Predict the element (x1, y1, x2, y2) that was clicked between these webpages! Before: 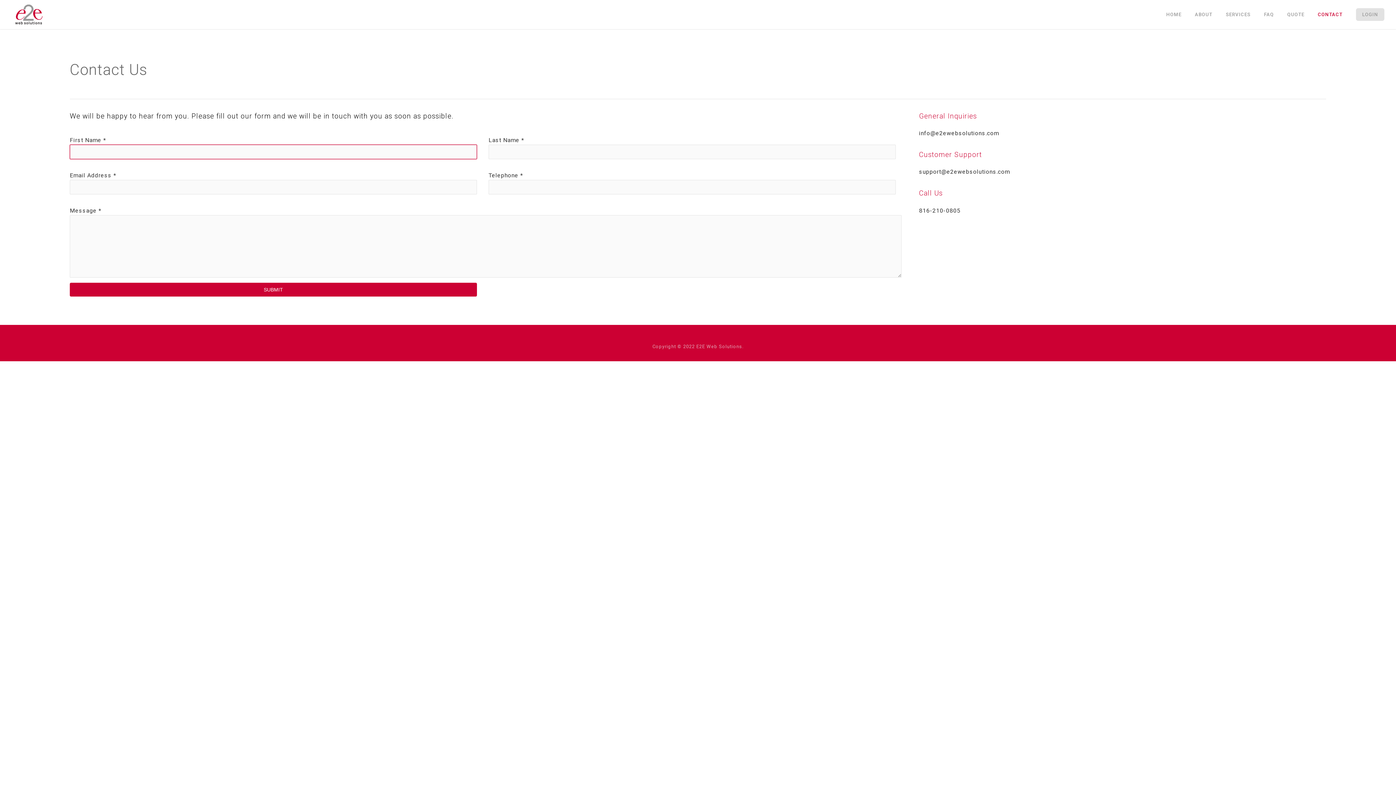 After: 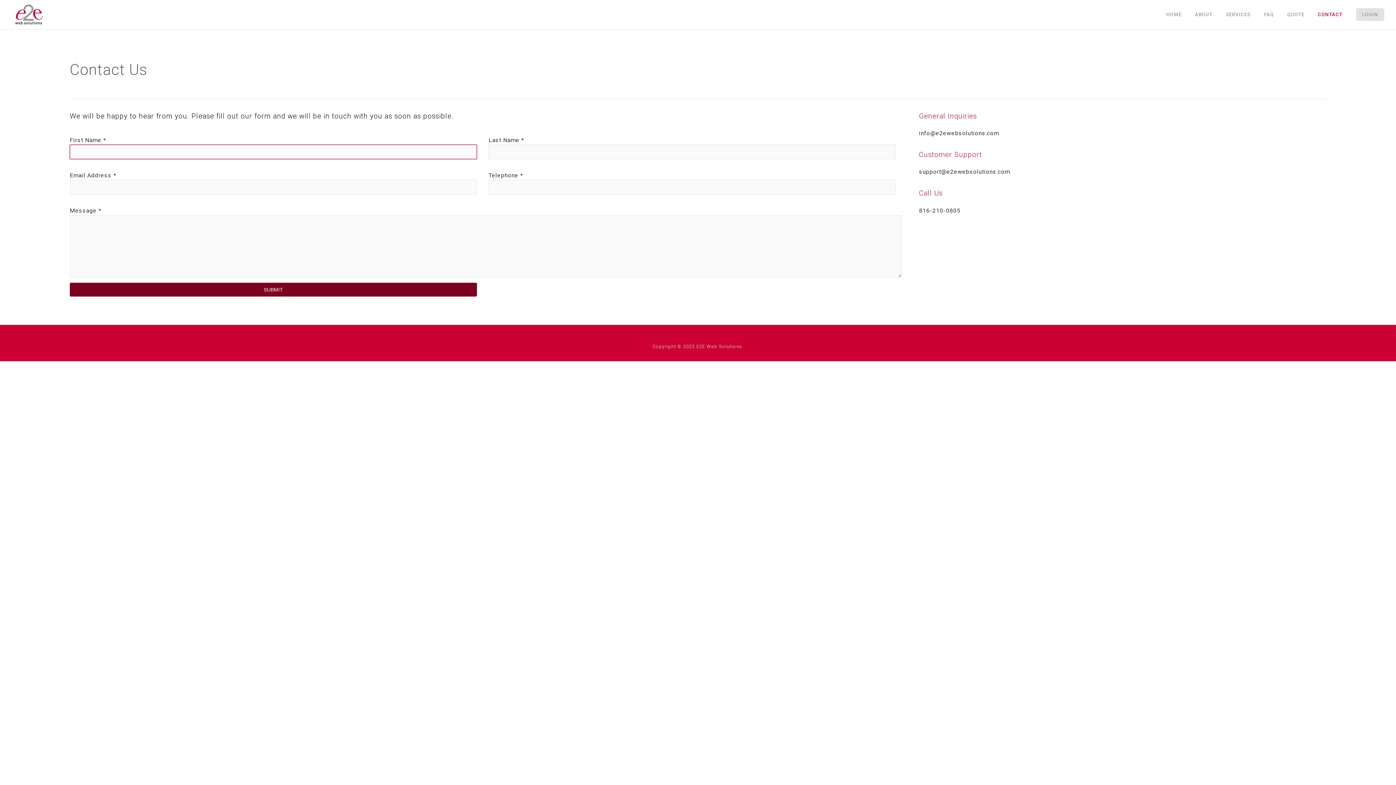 Action: label: SUBMIT bbox: (69, 283, 477, 296)